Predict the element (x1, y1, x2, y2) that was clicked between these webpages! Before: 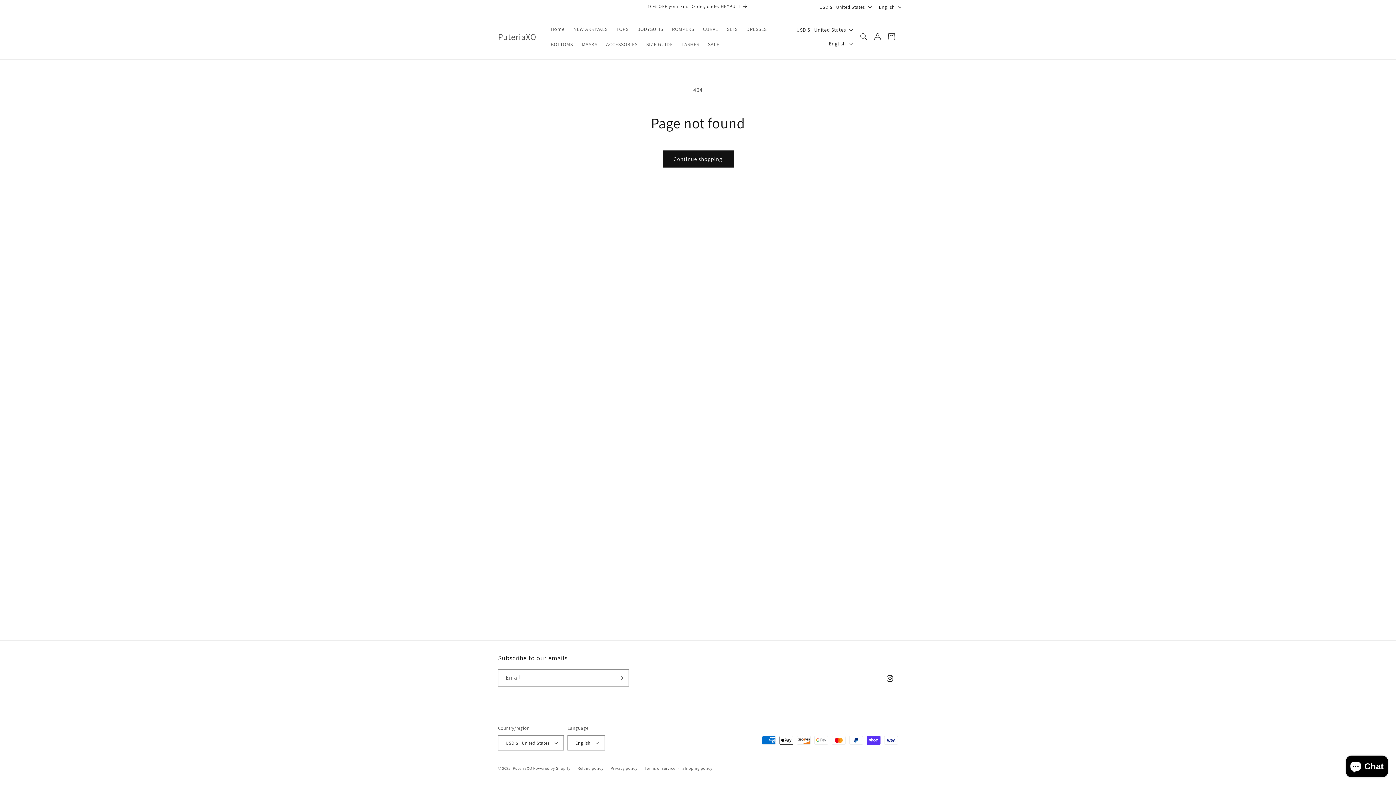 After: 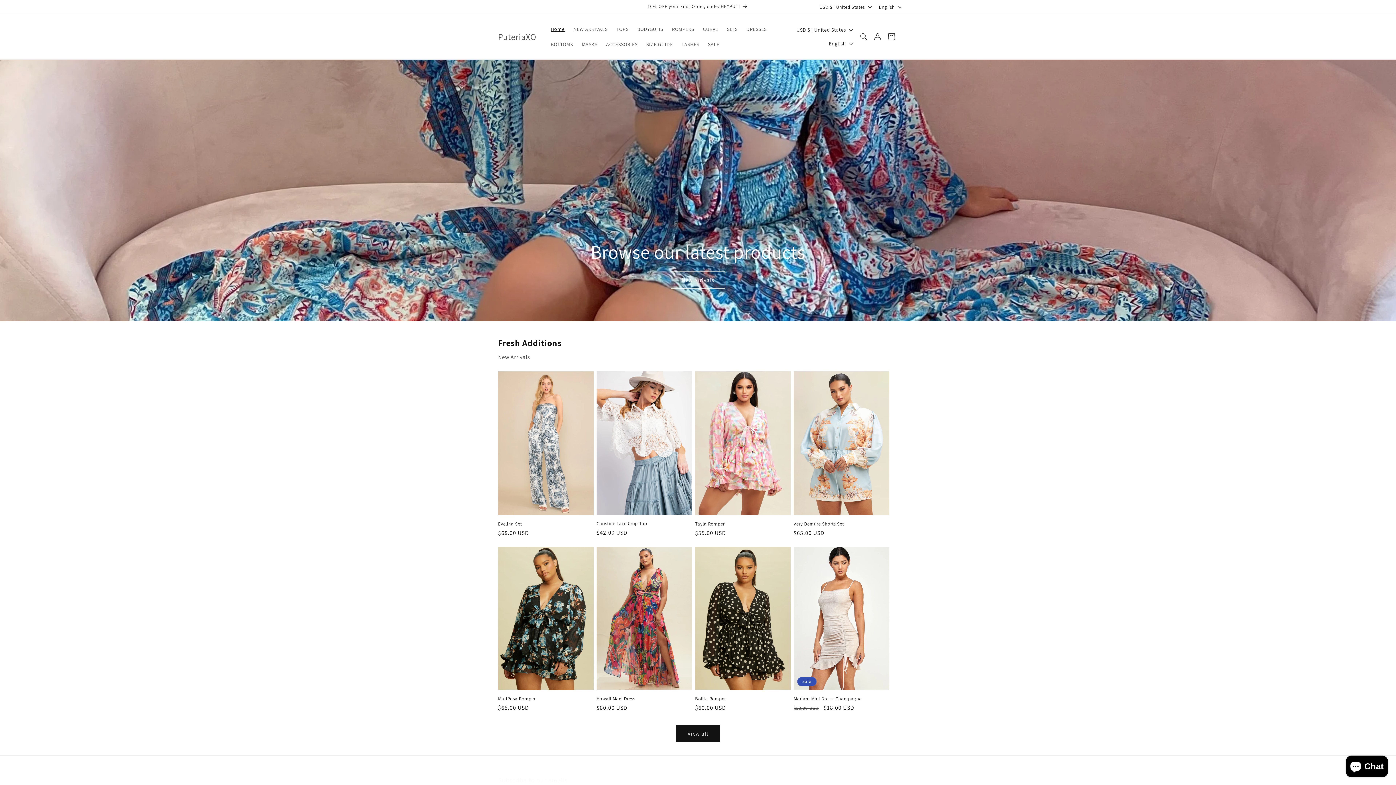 Action: bbox: (546, 21, 569, 36) label: Home